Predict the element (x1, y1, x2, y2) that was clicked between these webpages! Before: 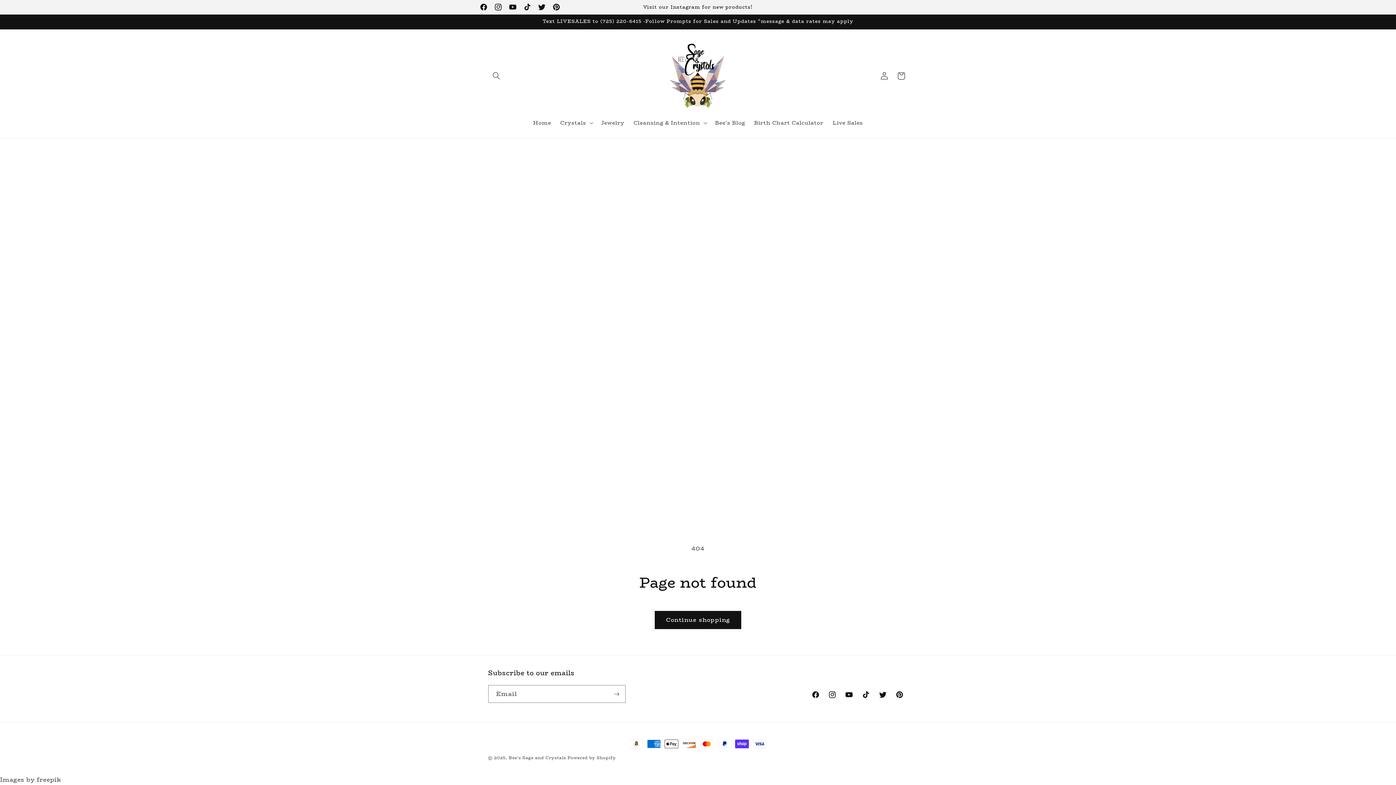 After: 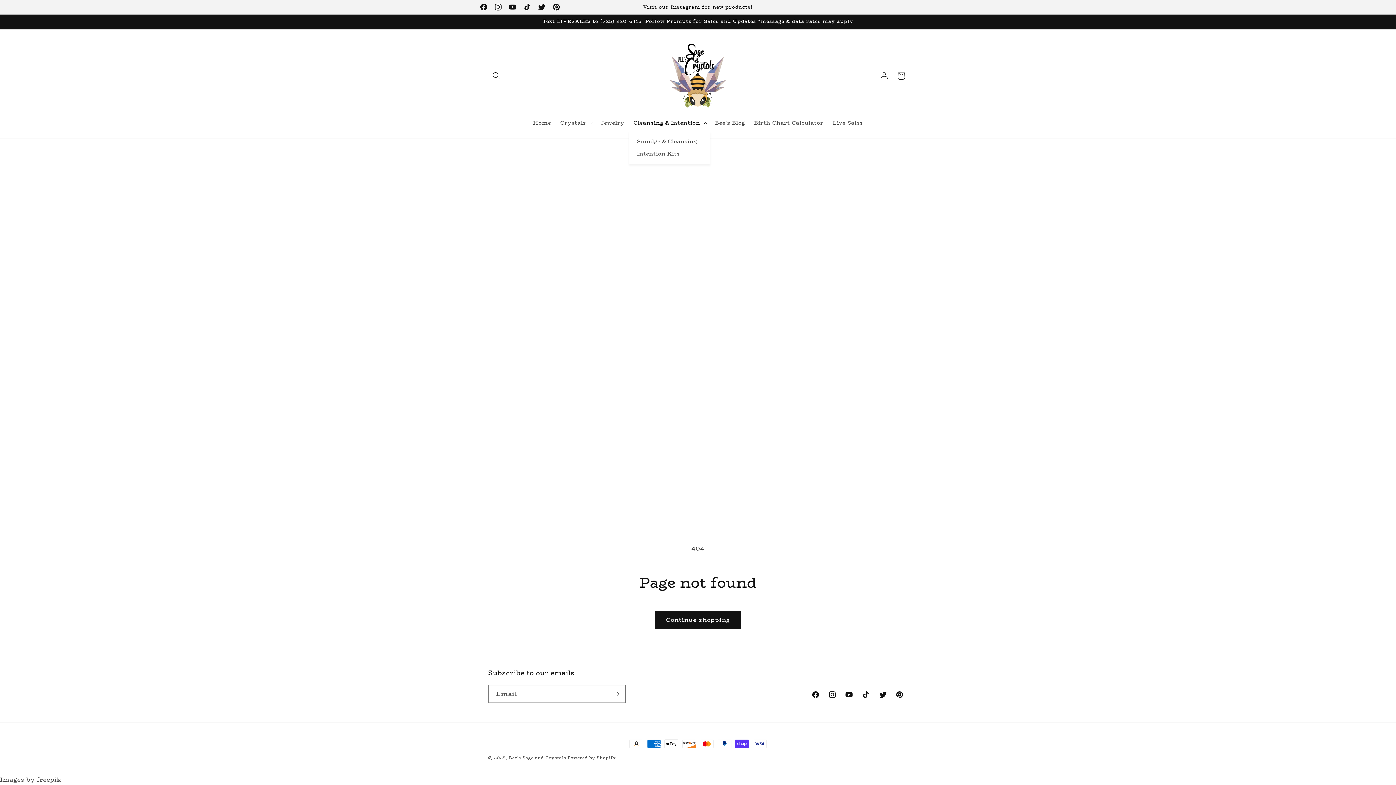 Action: bbox: (629, 115, 710, 130) label: Cleansing & Intention